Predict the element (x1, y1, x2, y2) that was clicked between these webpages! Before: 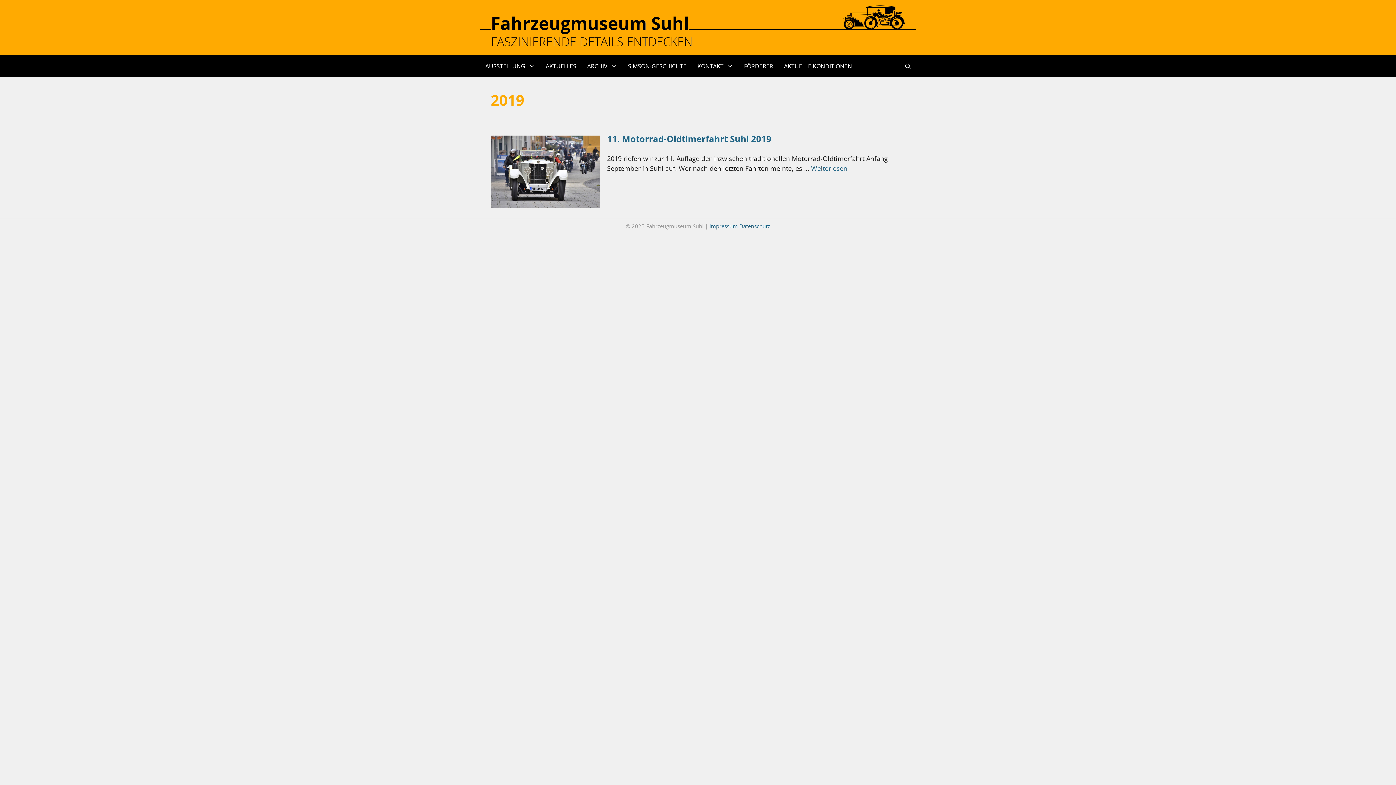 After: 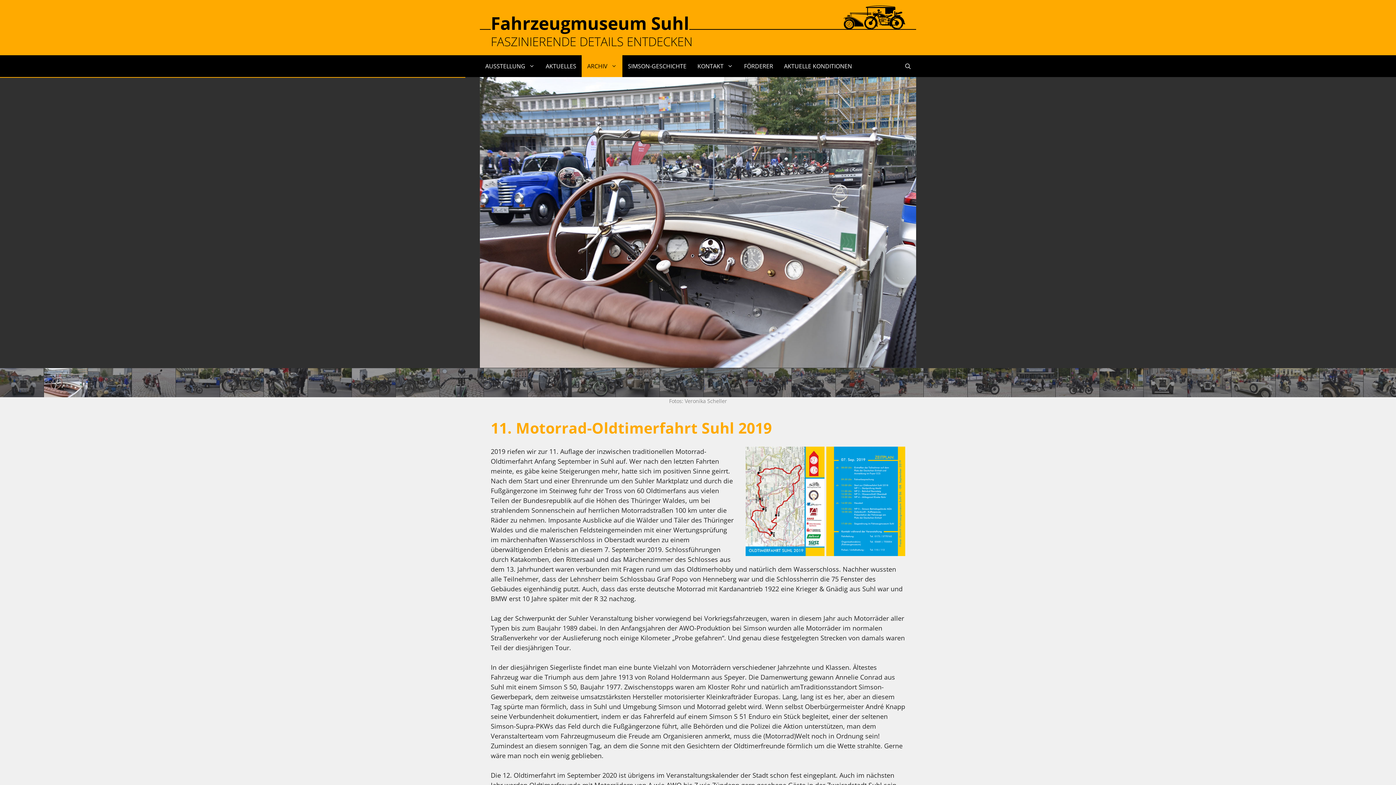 Action: bbox: (607, 132, 771, 144) label: 11. Motorrad-Oldtimerfahrt Suhl 2019